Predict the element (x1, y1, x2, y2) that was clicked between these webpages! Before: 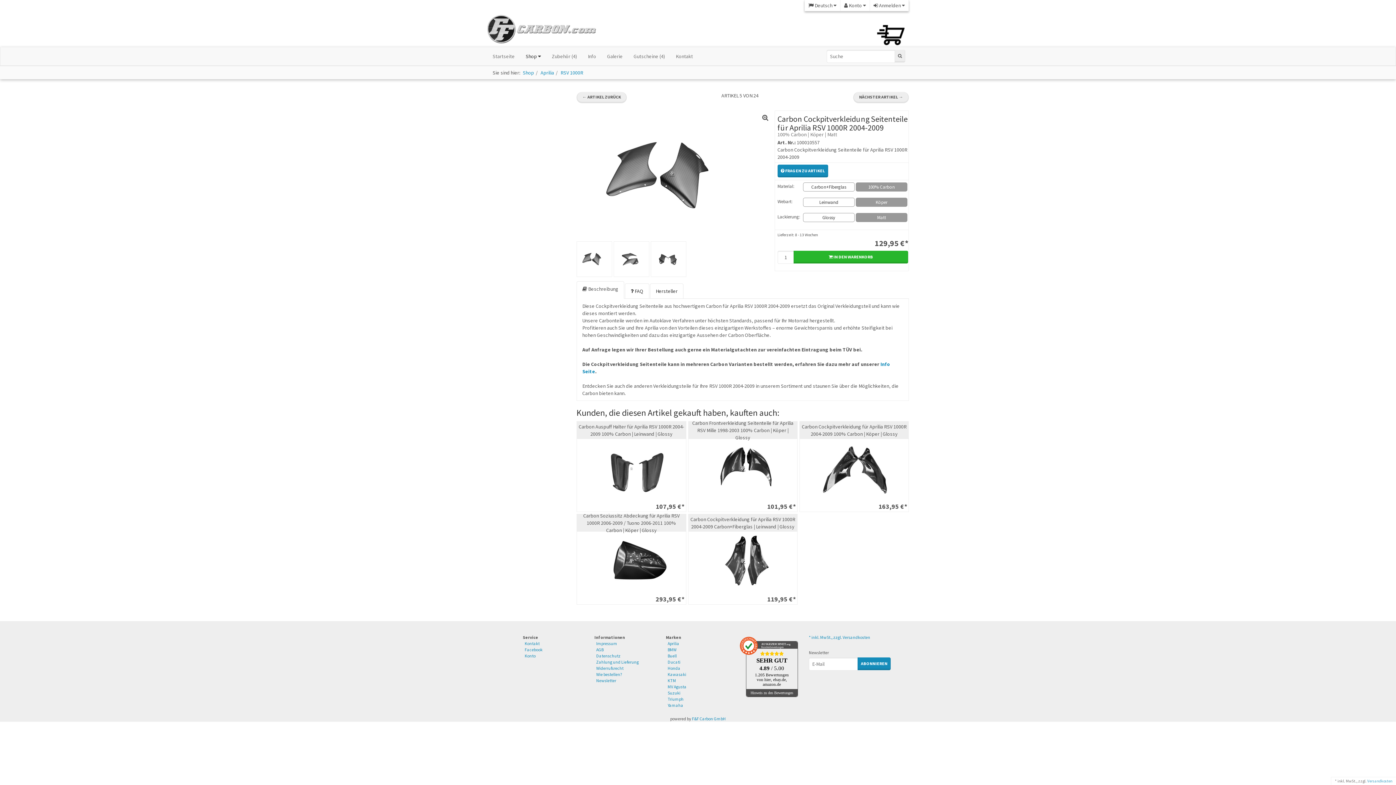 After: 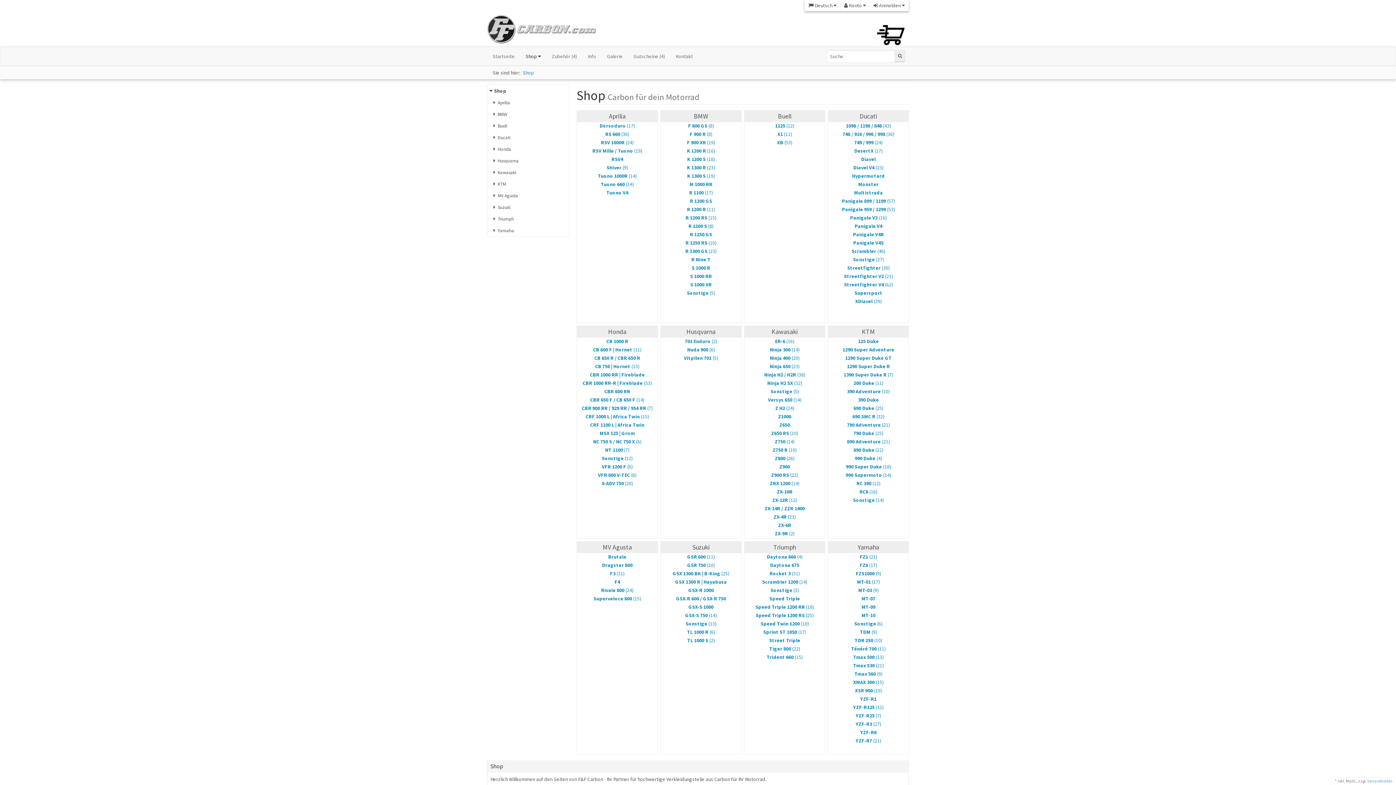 Action: bbox: (520, 47, 546, 65) label: Shop 